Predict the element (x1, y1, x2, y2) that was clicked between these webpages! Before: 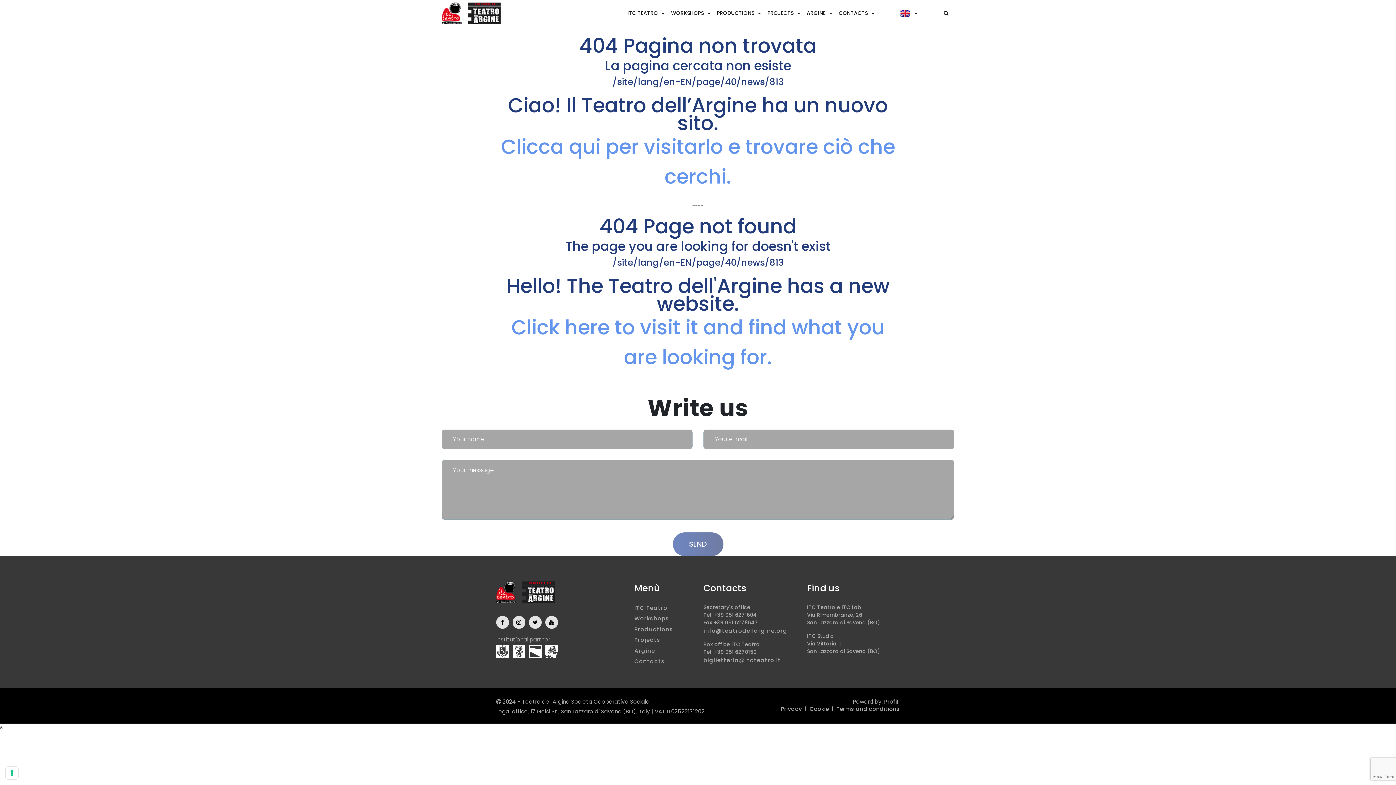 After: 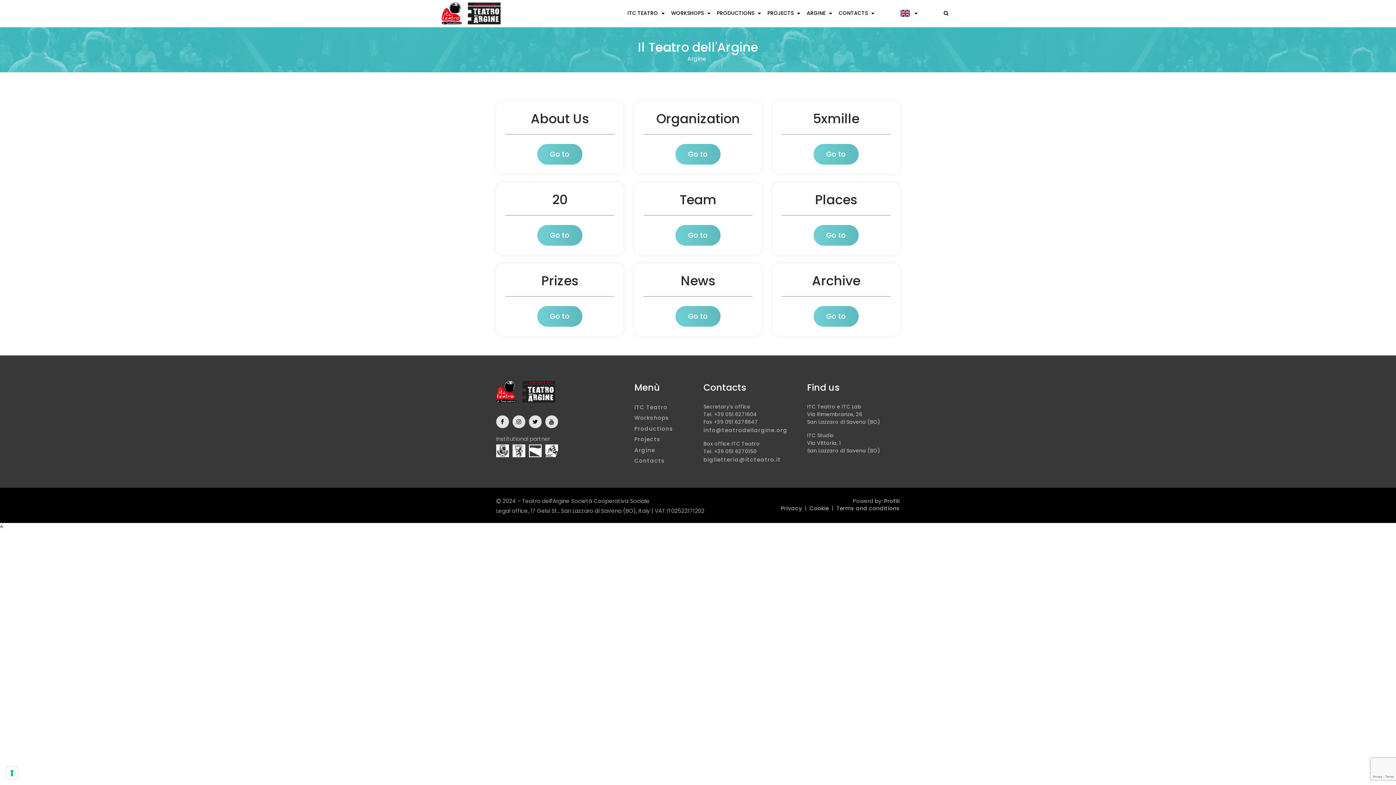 Action: label: Argine bbox: (634, 647, 655, 654)